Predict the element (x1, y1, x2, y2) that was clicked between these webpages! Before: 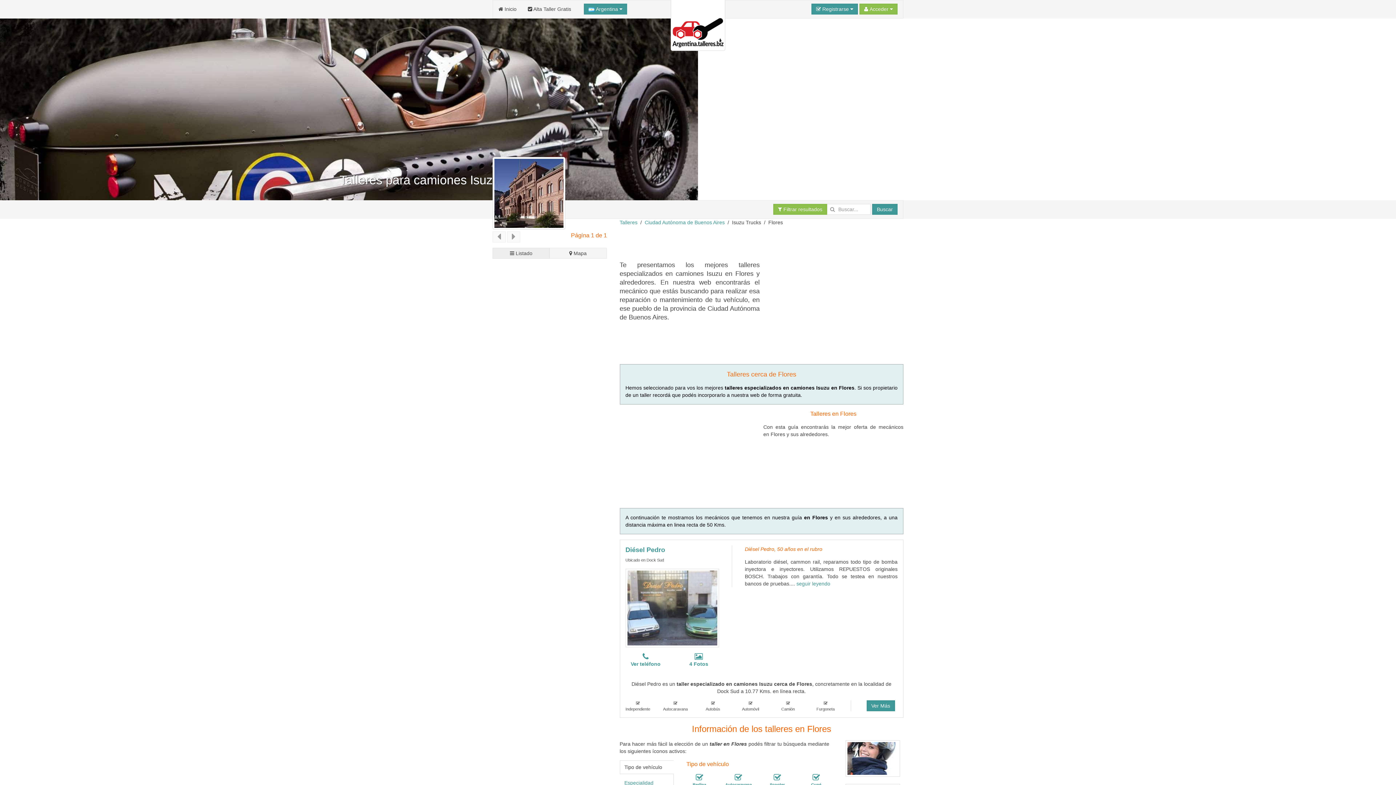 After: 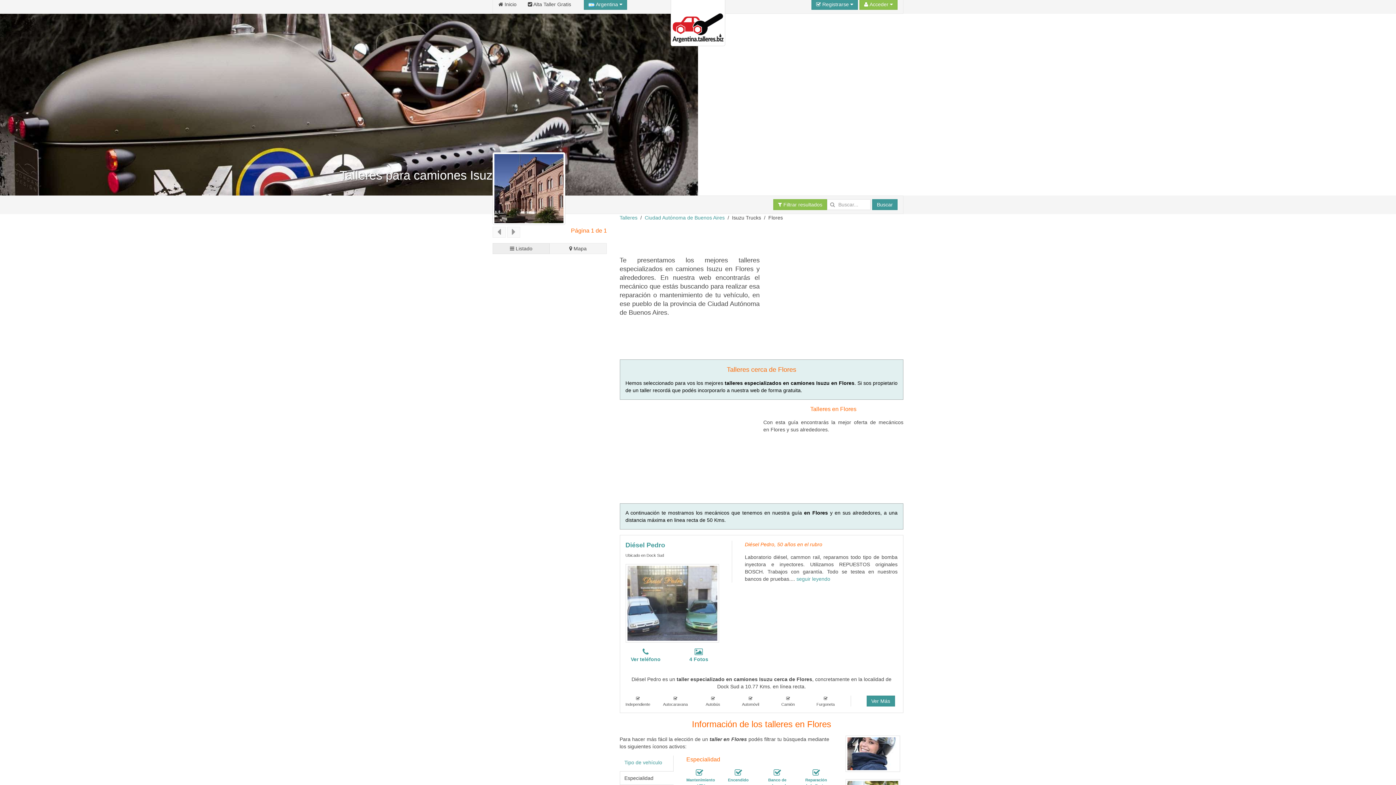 Action: bbox: (619, 776, 673, 790) label: Especialidad